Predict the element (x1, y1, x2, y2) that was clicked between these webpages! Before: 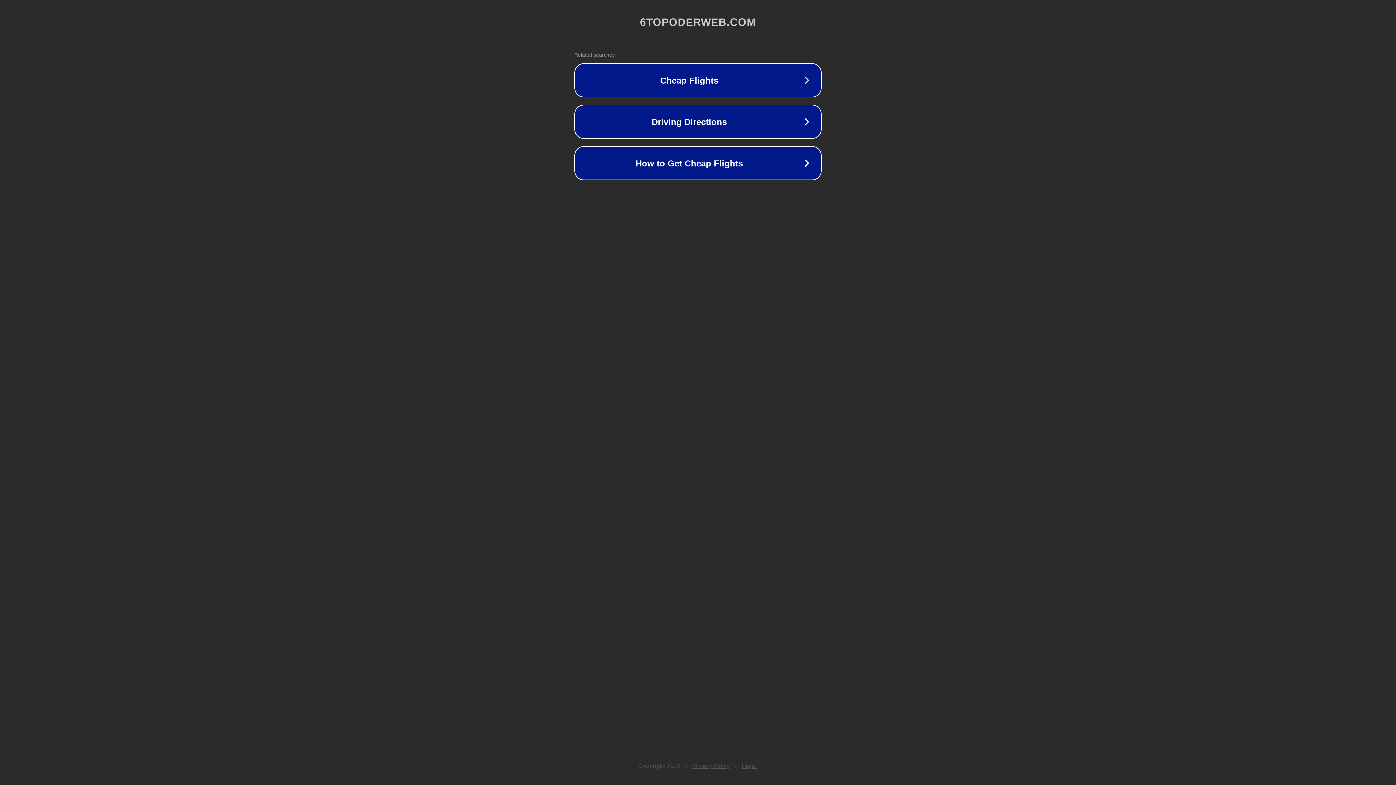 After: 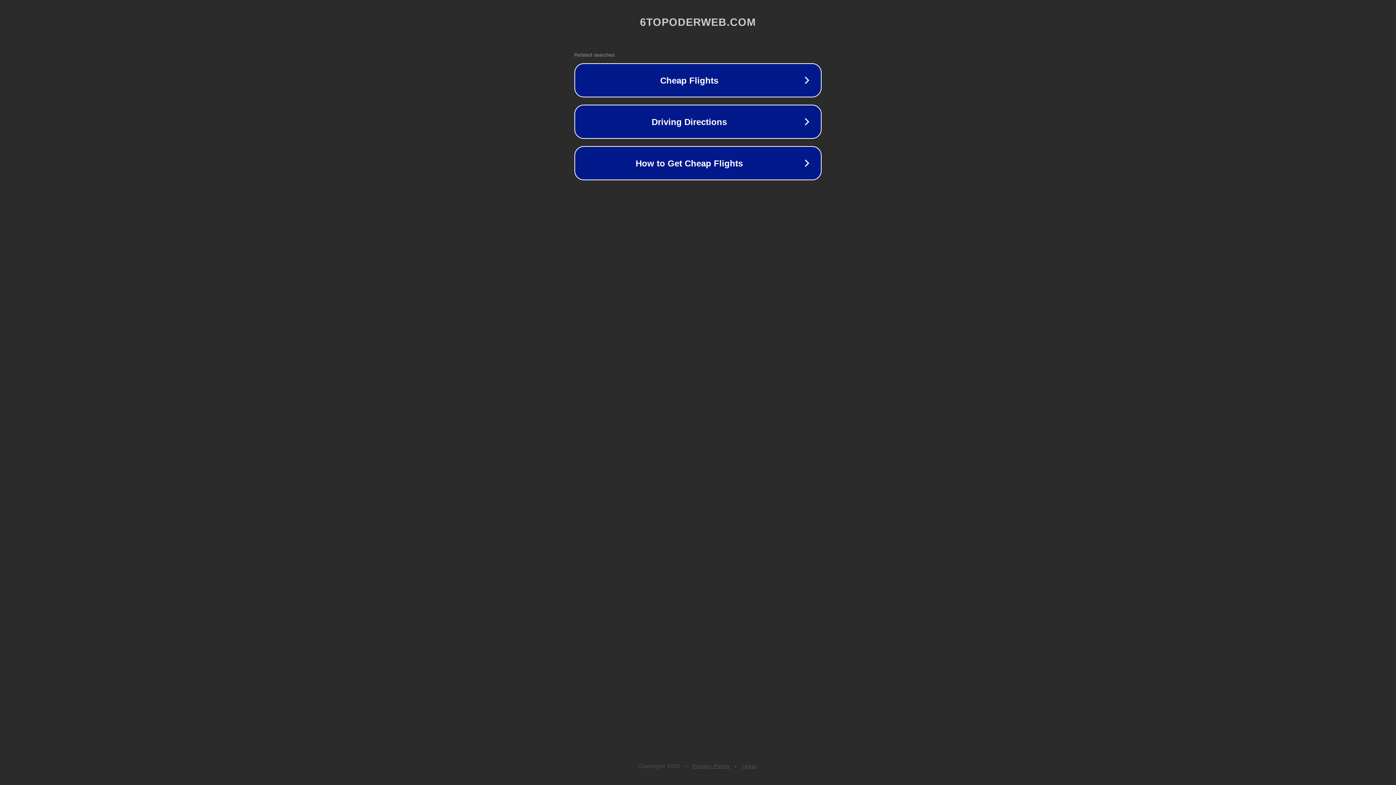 Action: label: Privacy Policy bbox: (692, 763, 730, 769)